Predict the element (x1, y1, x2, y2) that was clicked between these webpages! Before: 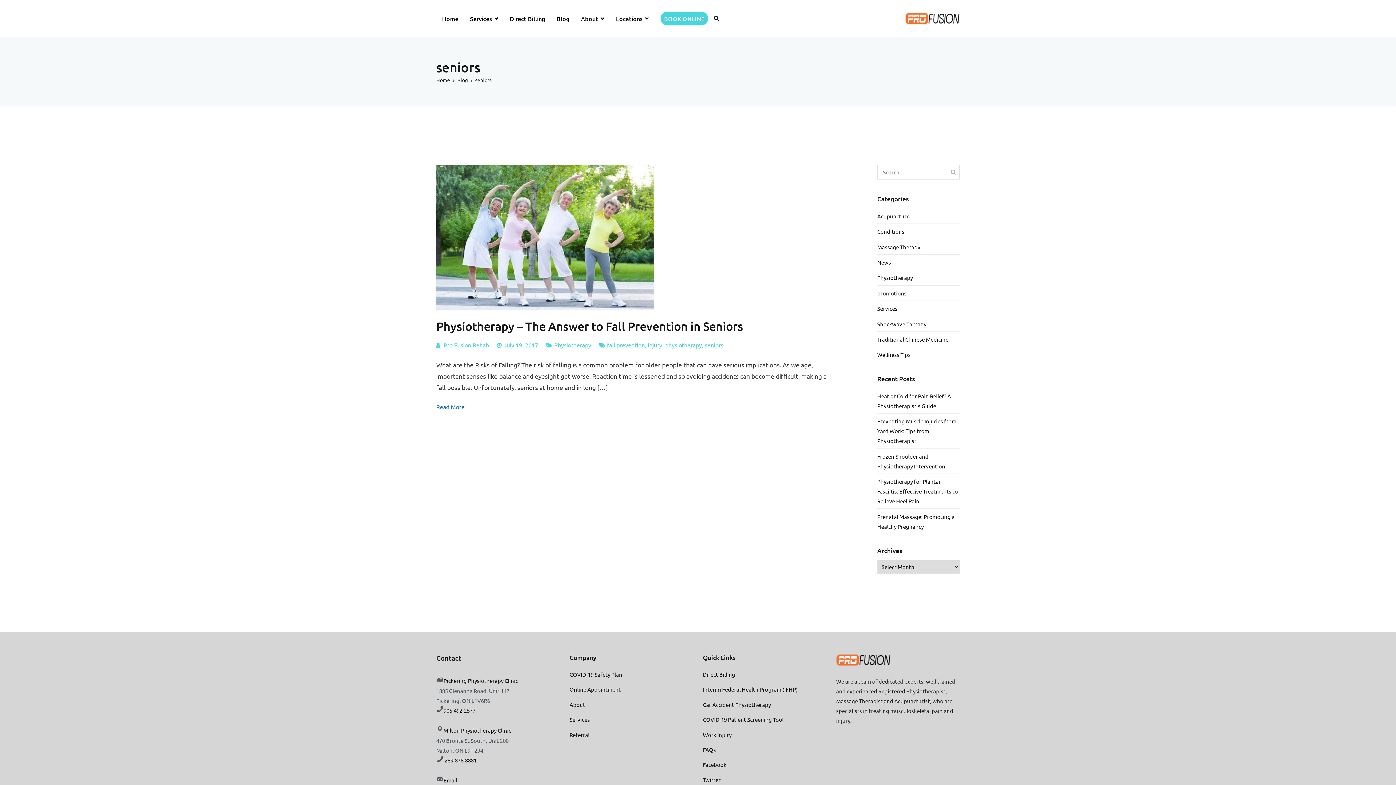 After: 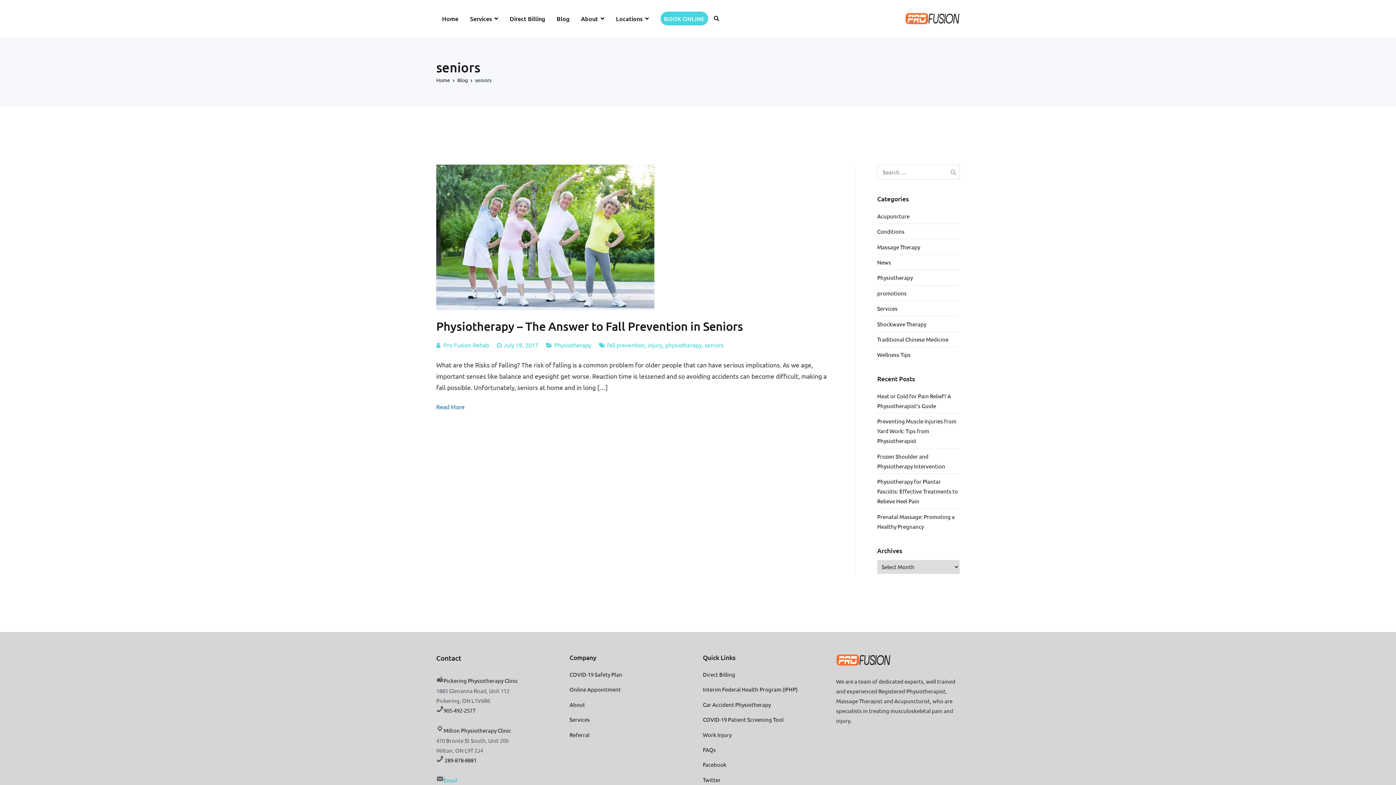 Action: bbox: (443, 776, 457, 783) label: Email